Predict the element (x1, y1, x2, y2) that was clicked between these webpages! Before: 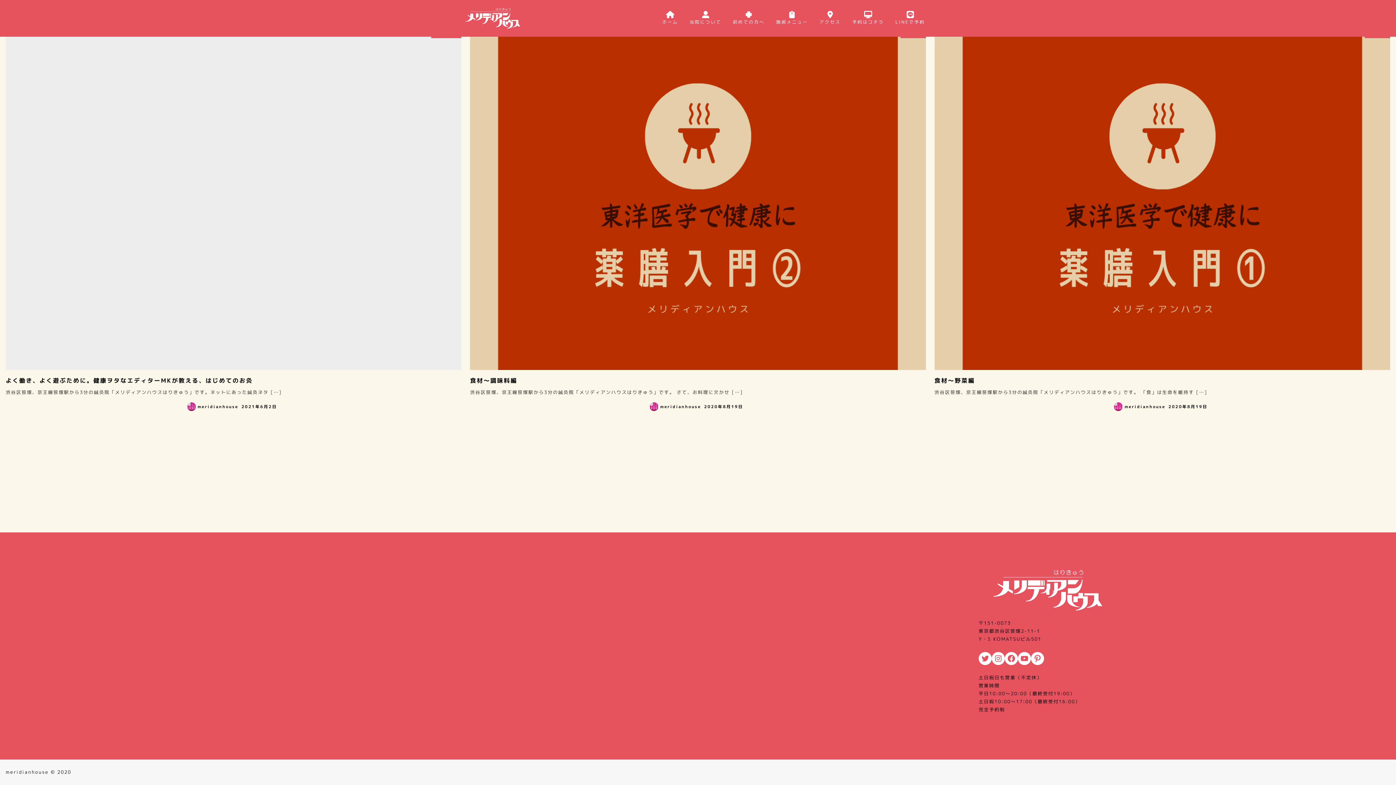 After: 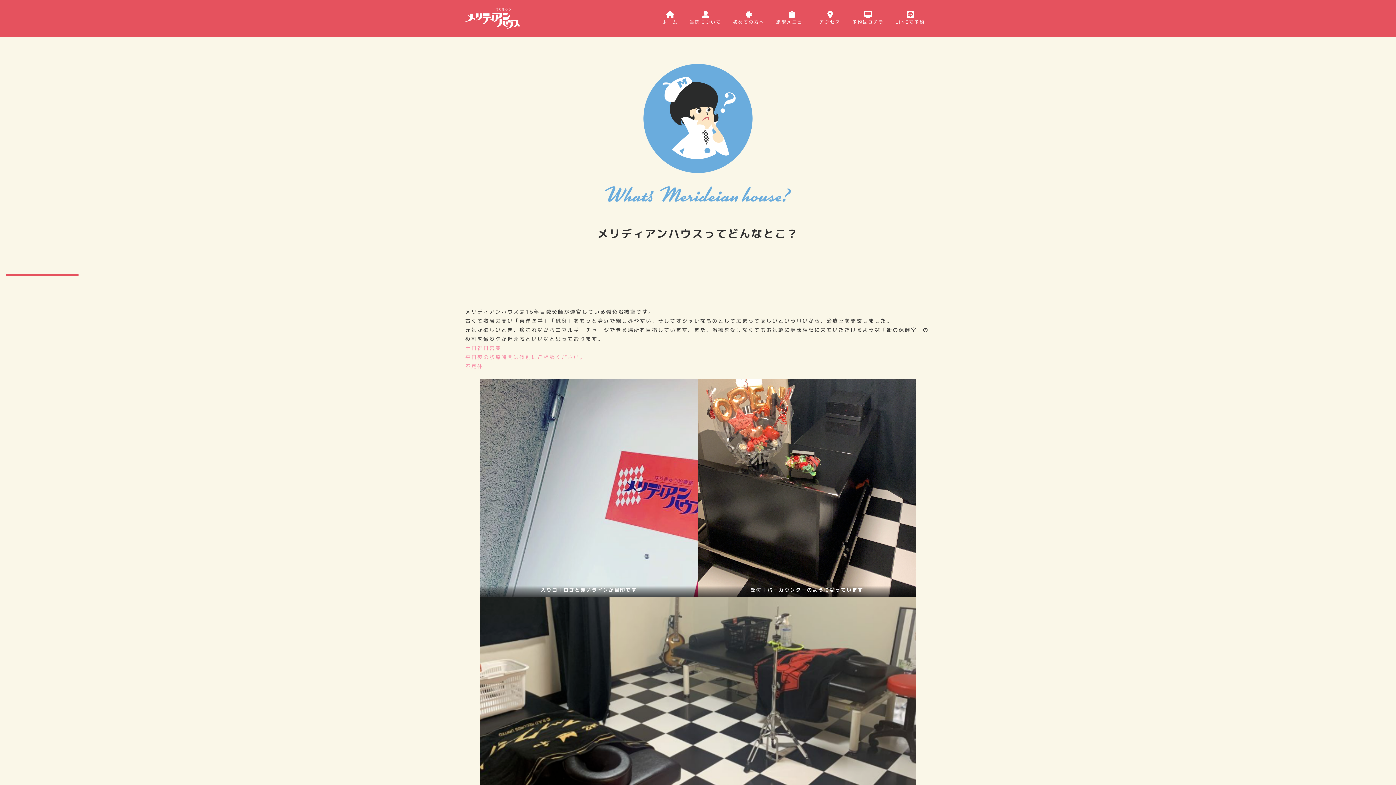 Action: bbox: (684, 5, 727, 31) label: 当院について